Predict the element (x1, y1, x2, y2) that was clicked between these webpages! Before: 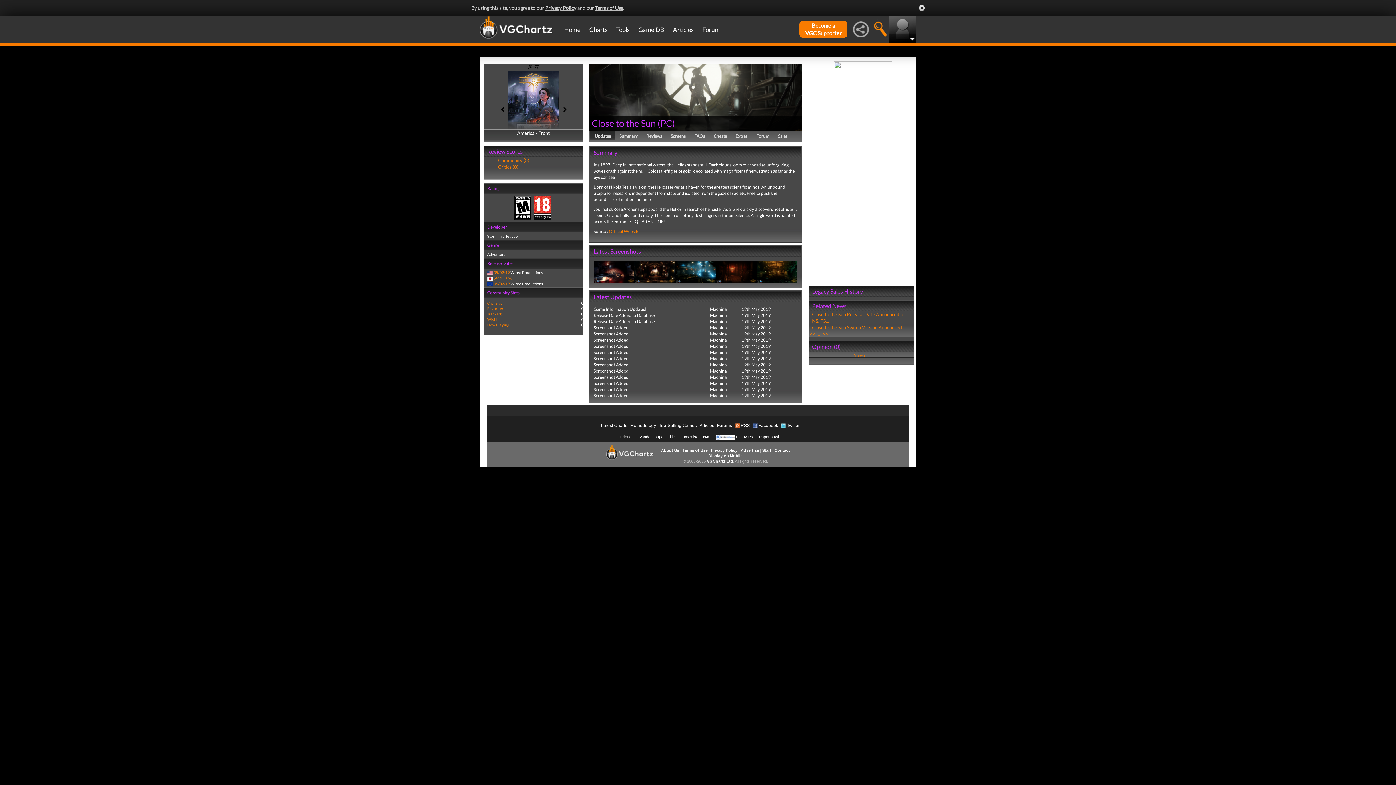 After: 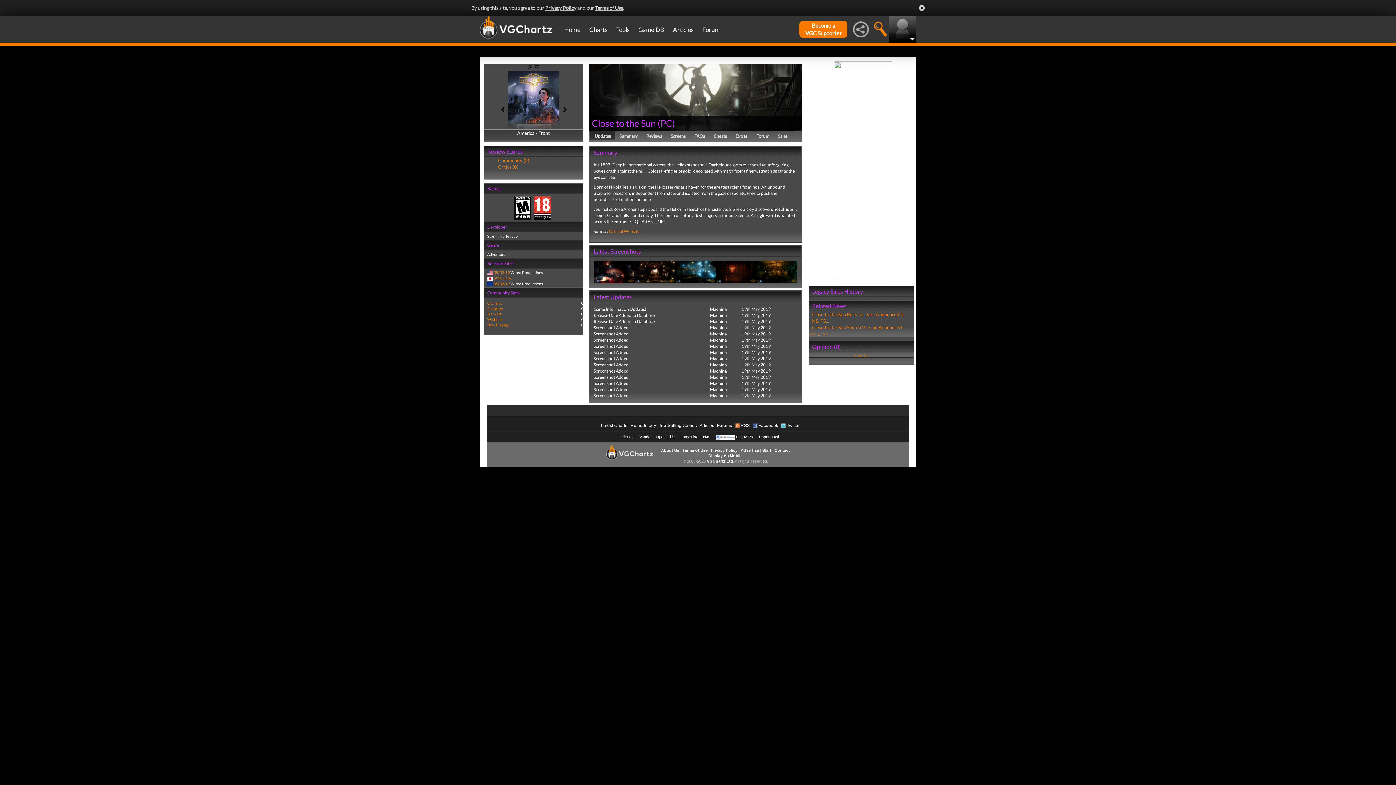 Action: label:  1  bbox: (816, 113, 821, 118)